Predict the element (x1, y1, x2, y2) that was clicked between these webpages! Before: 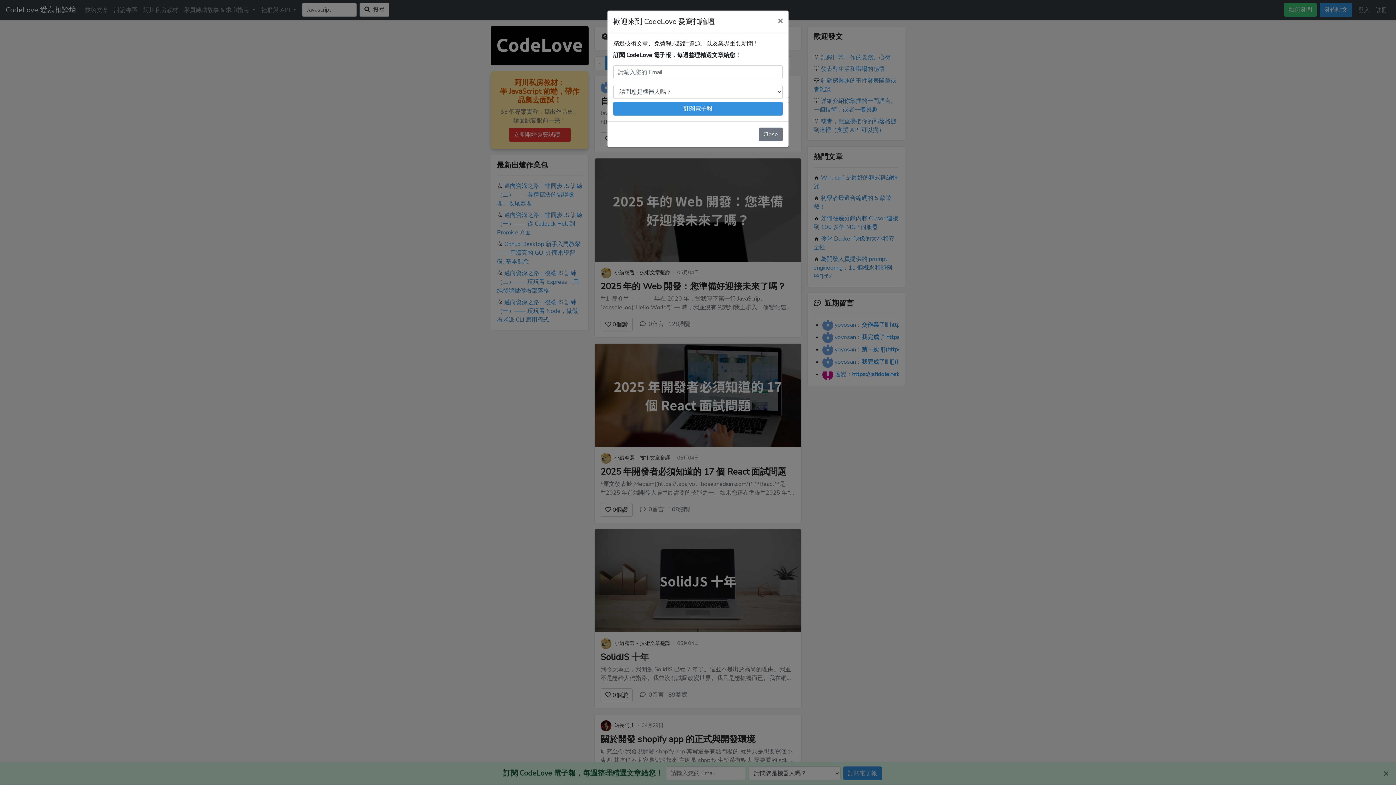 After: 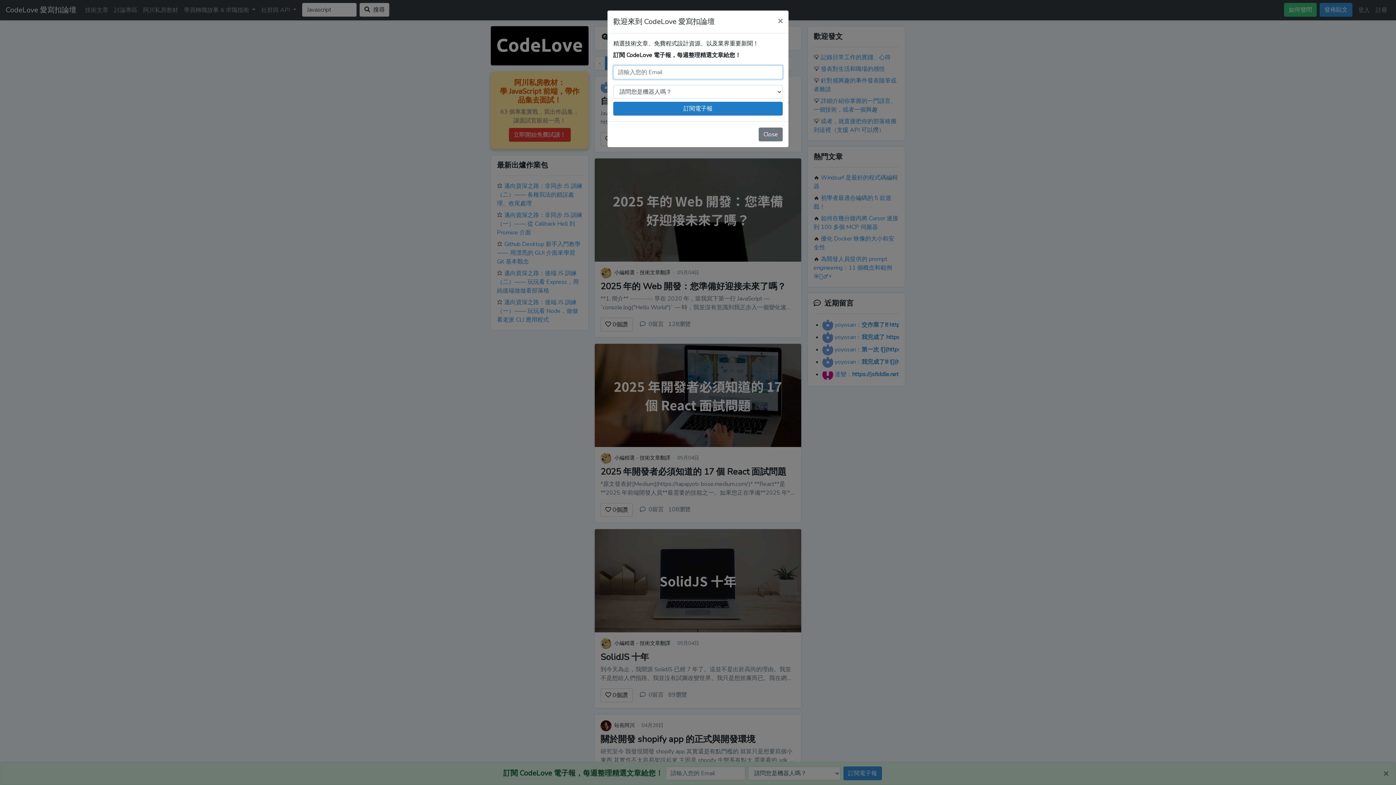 Action: bbox: (613, 101, 782, 115) label: 訂閱電子報